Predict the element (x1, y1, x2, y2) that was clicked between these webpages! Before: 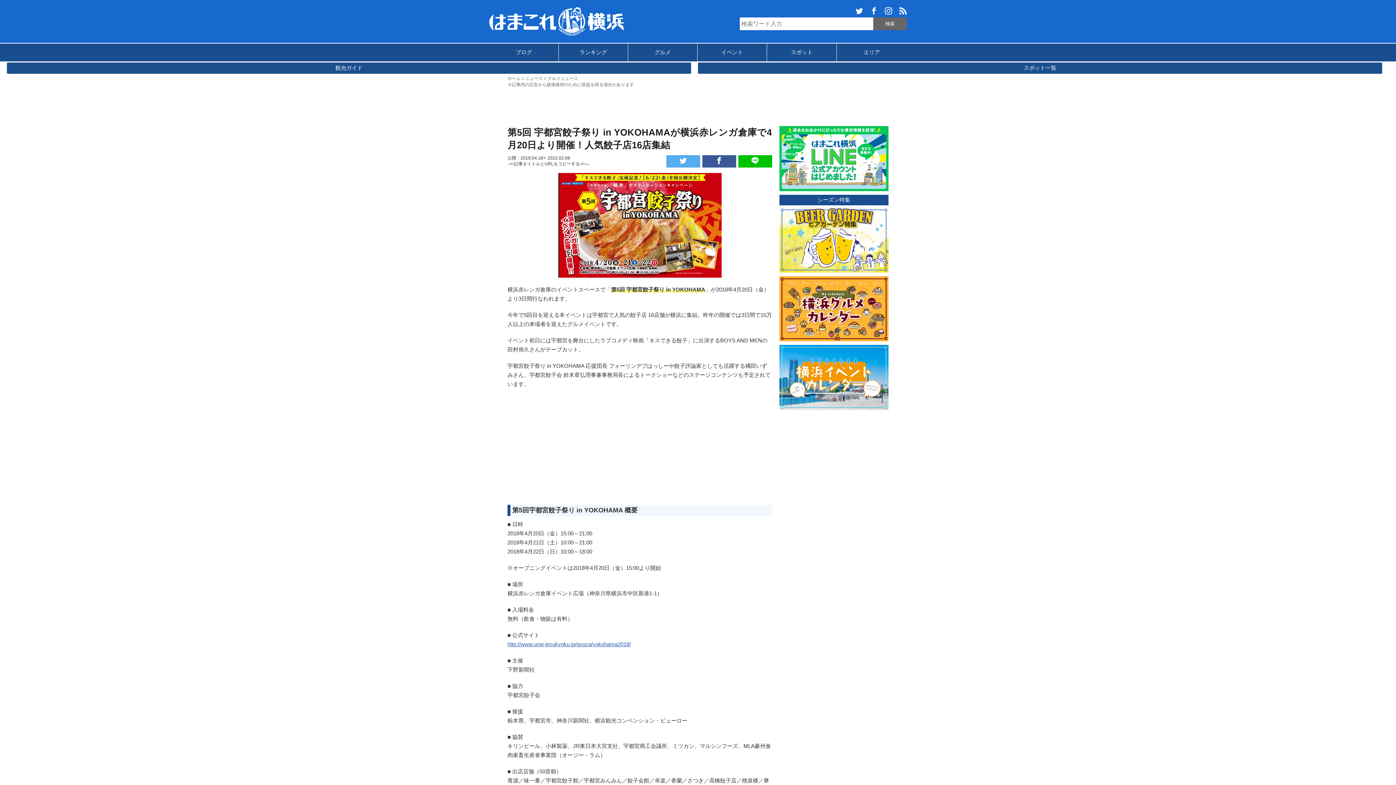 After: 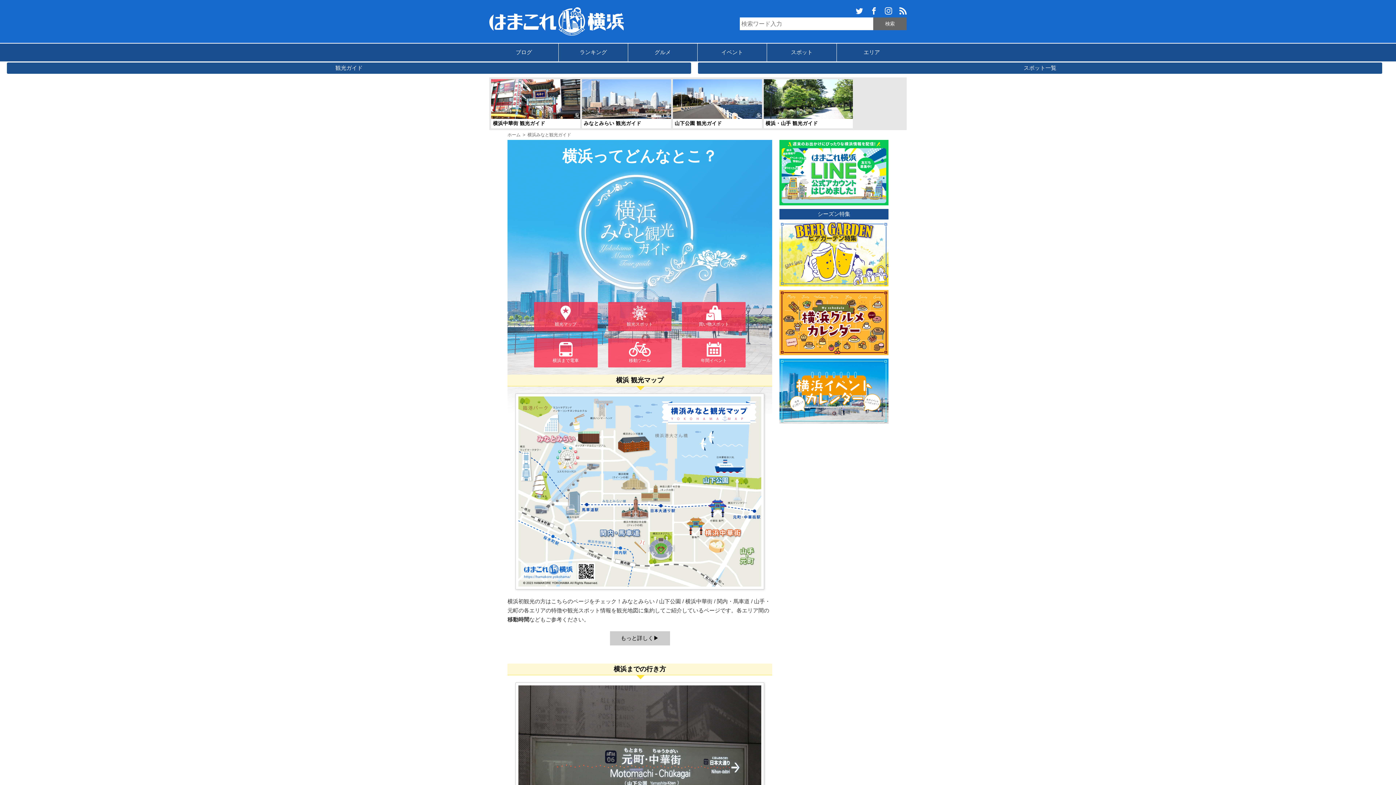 Action: bbox: (6, 62, 691, 73) label: 観光ガイド